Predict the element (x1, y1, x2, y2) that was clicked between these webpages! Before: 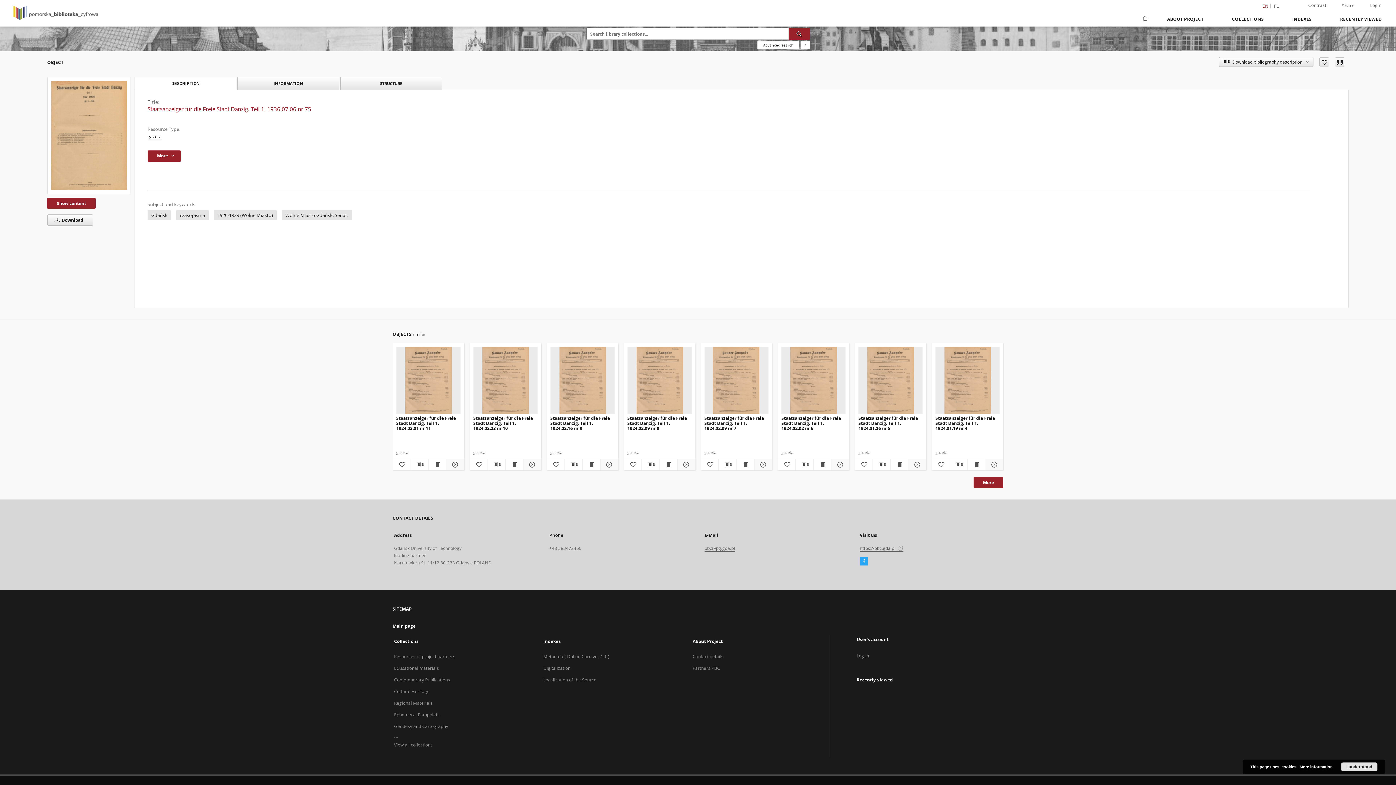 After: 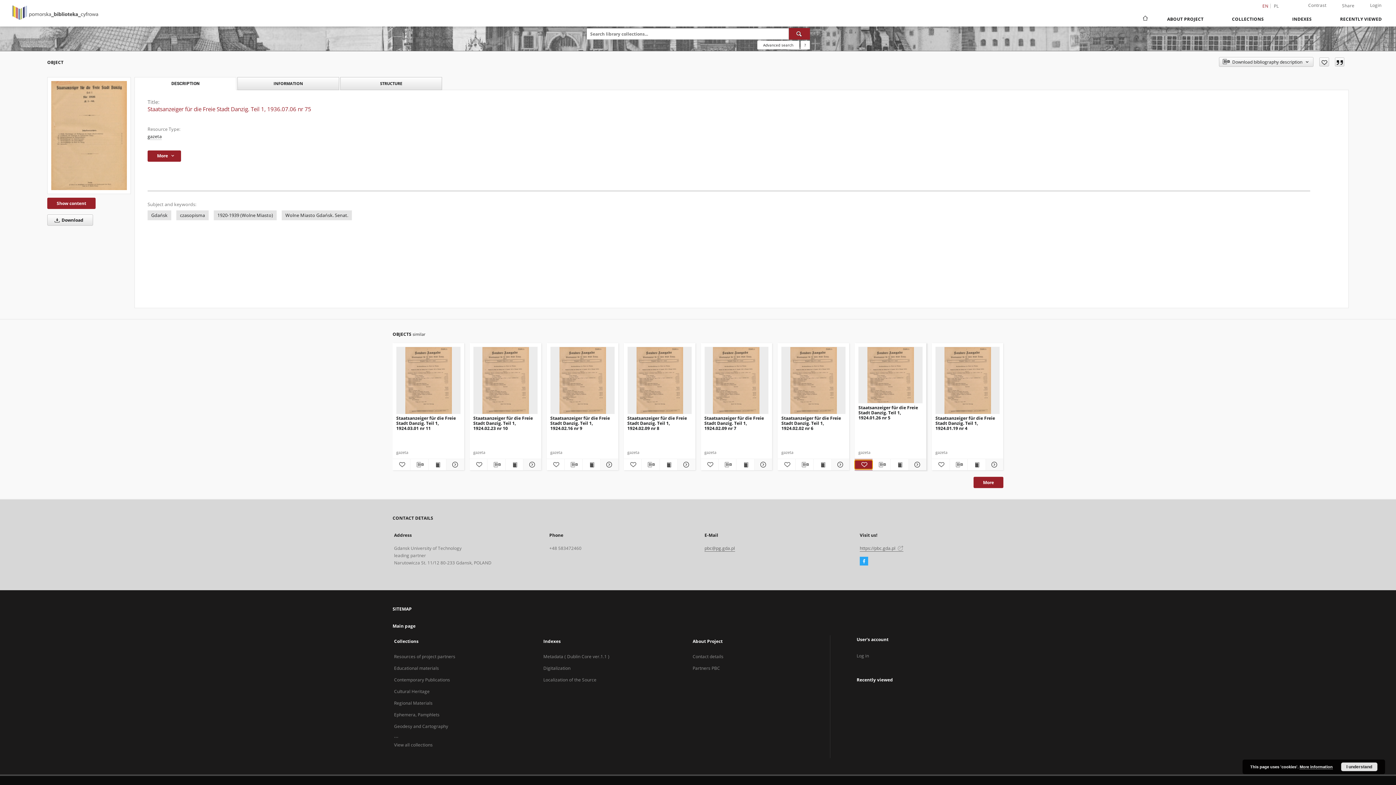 Action: label: Add to favorites bbox: (855, 460, 872, 469)